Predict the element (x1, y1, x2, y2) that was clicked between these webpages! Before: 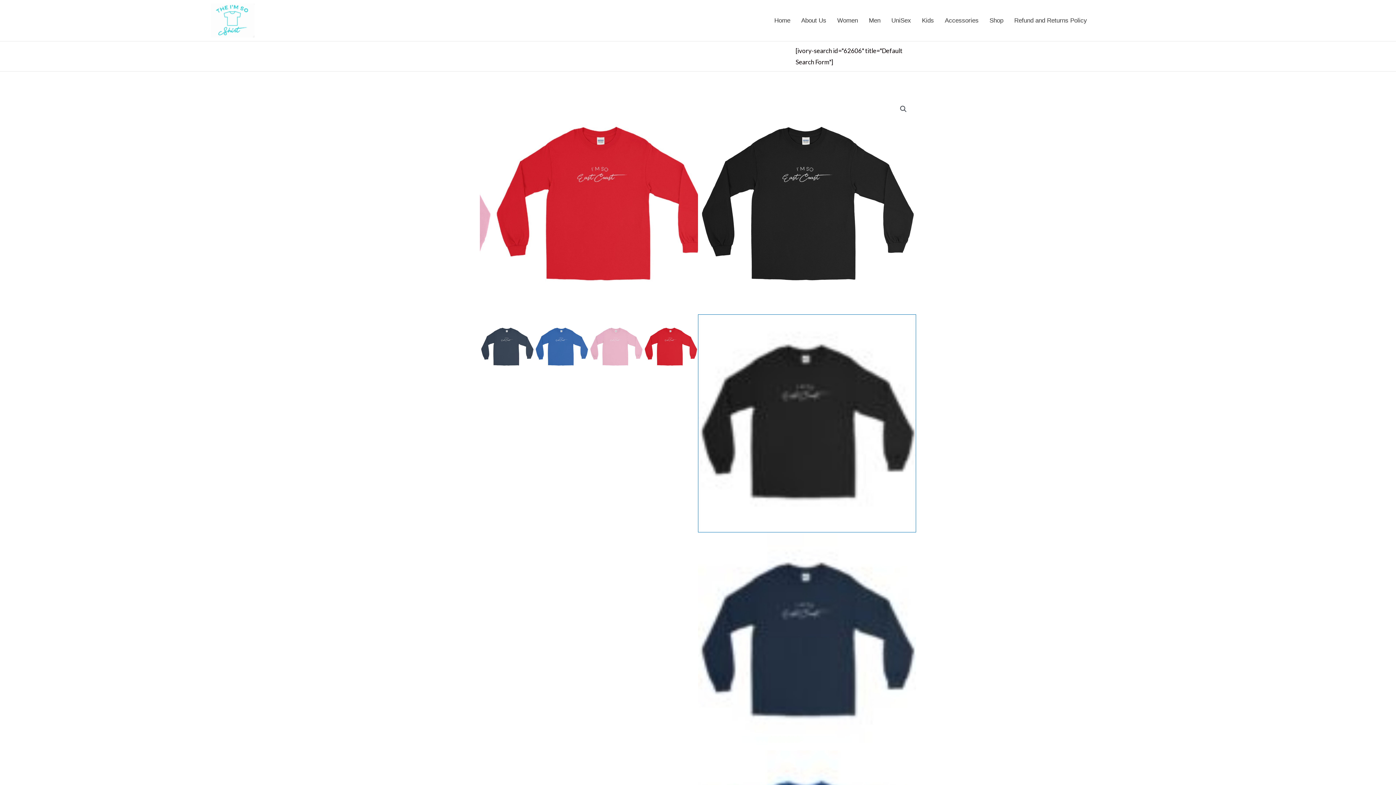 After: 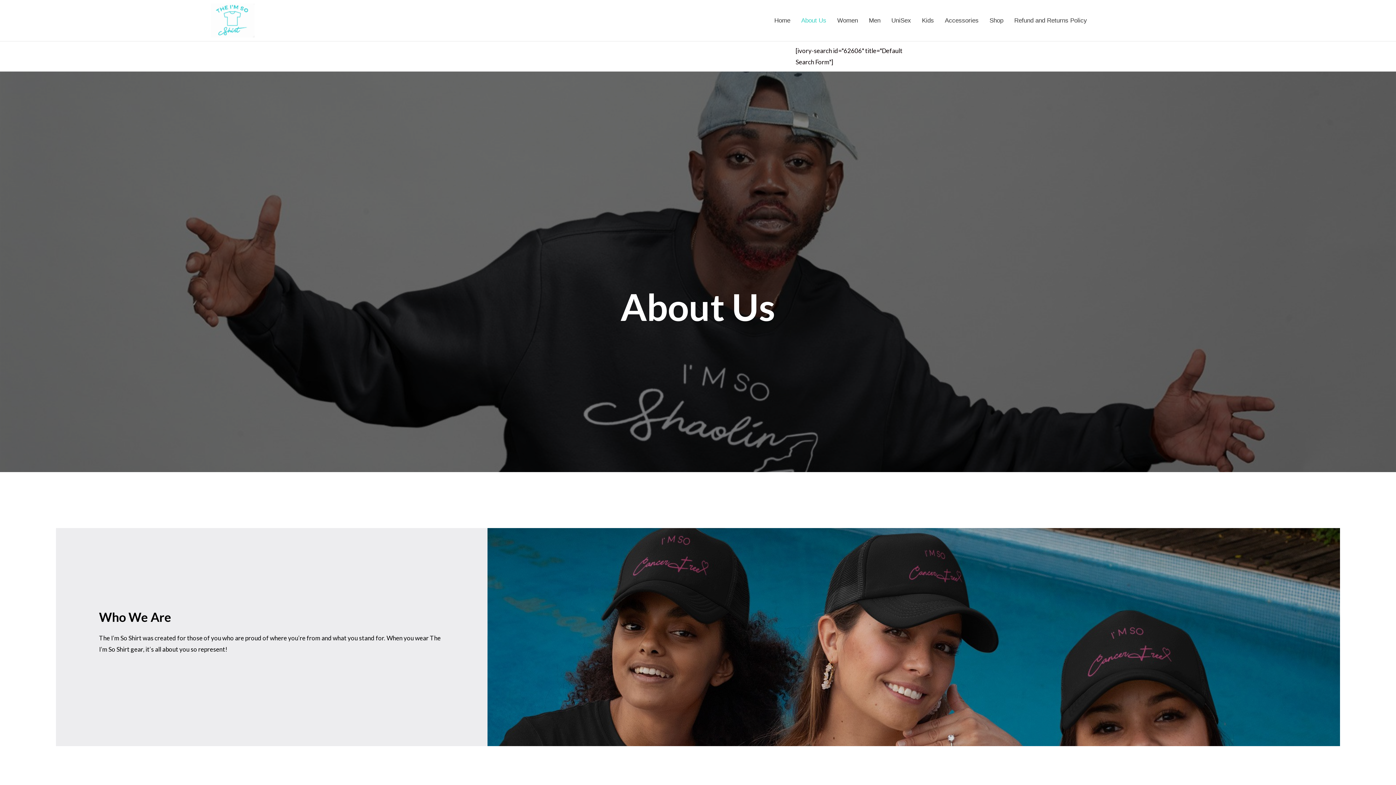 Action: label: About Us bbox: (795, 12, 831, 29)